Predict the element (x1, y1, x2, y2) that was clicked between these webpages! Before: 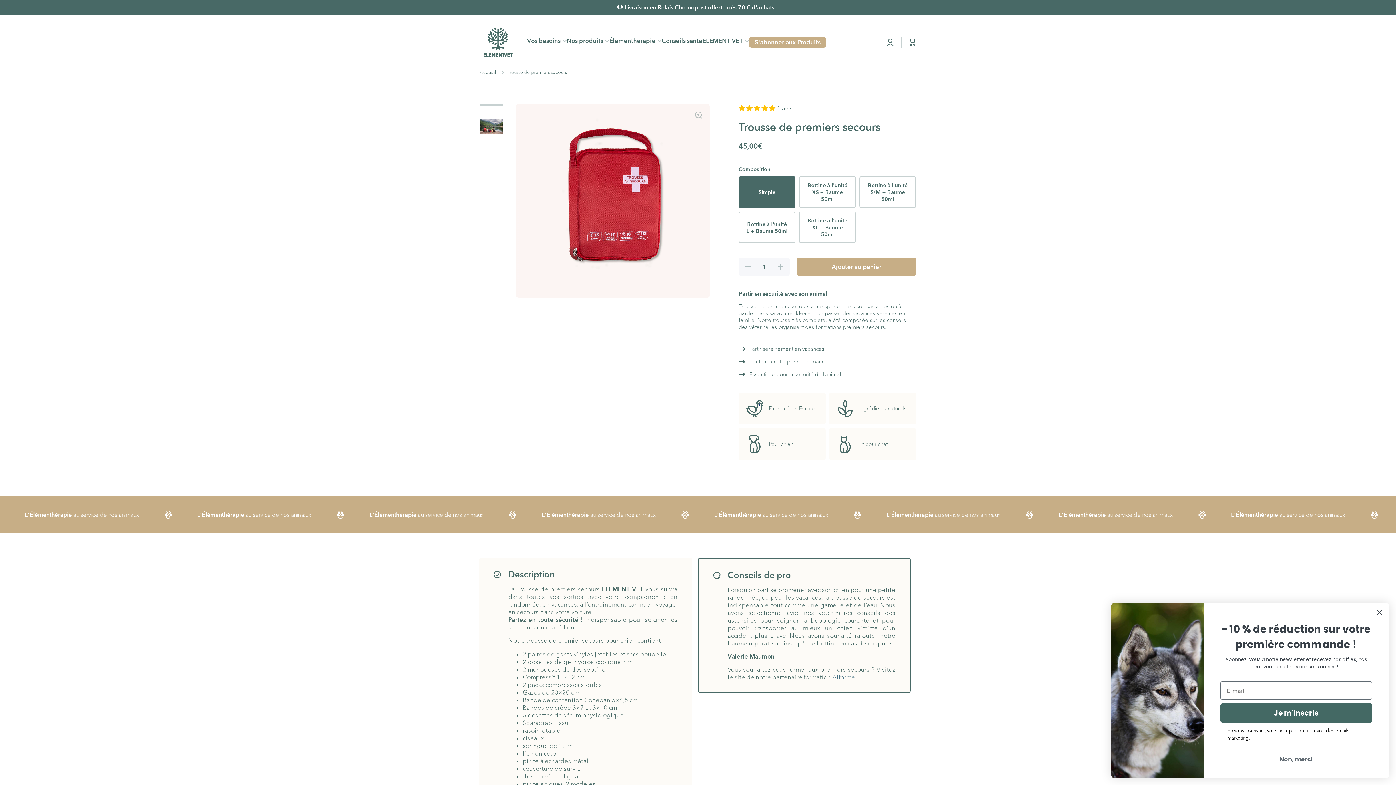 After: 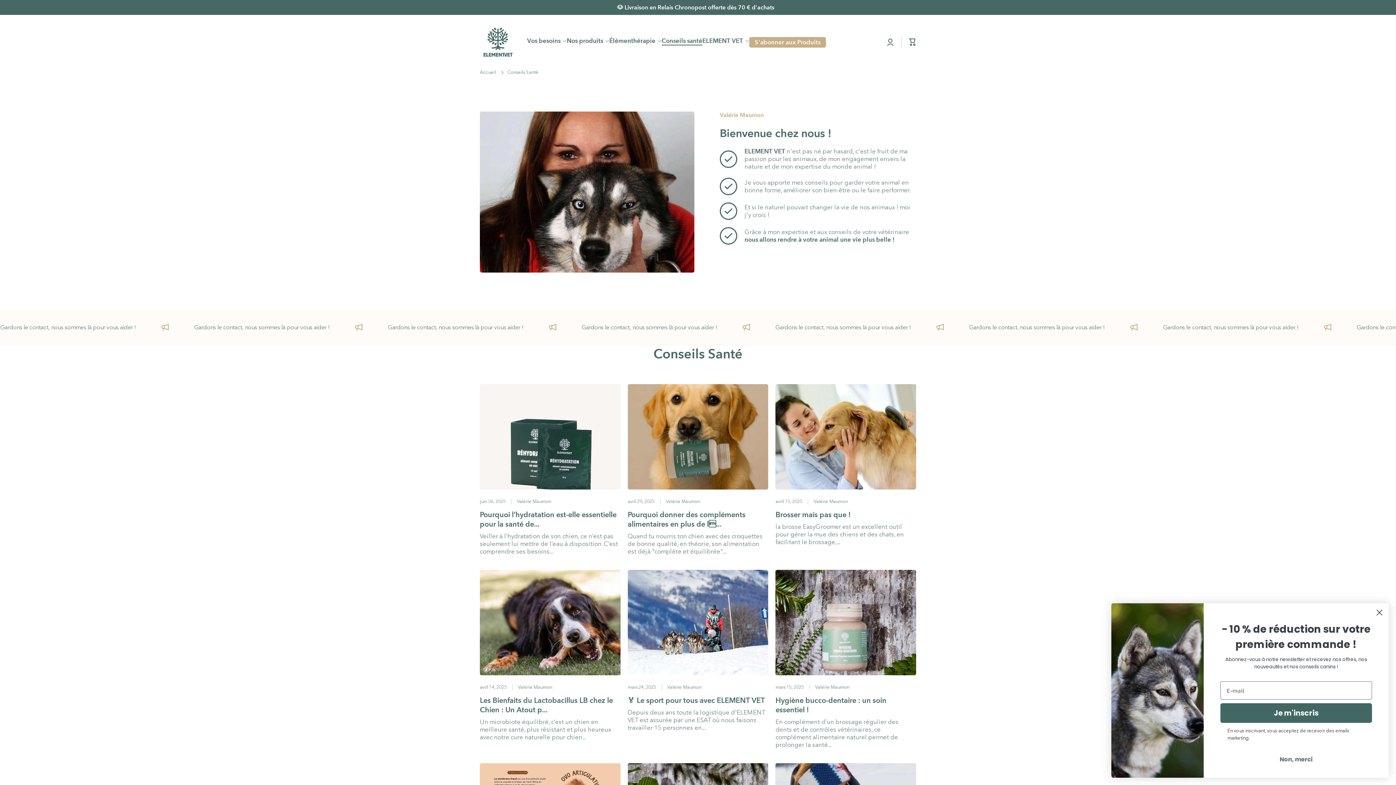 Action: bbox: (661, 36, 702, 44) label: Conseils santé